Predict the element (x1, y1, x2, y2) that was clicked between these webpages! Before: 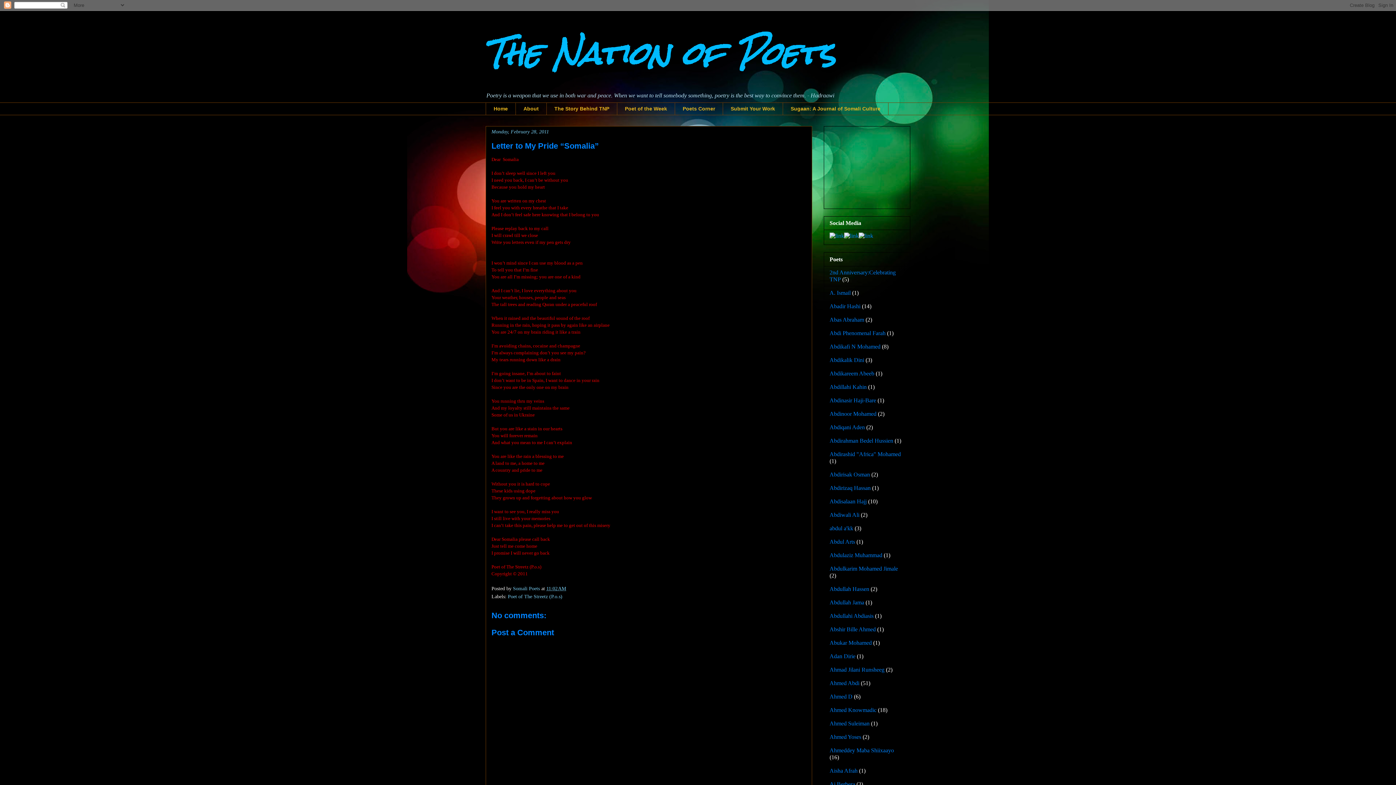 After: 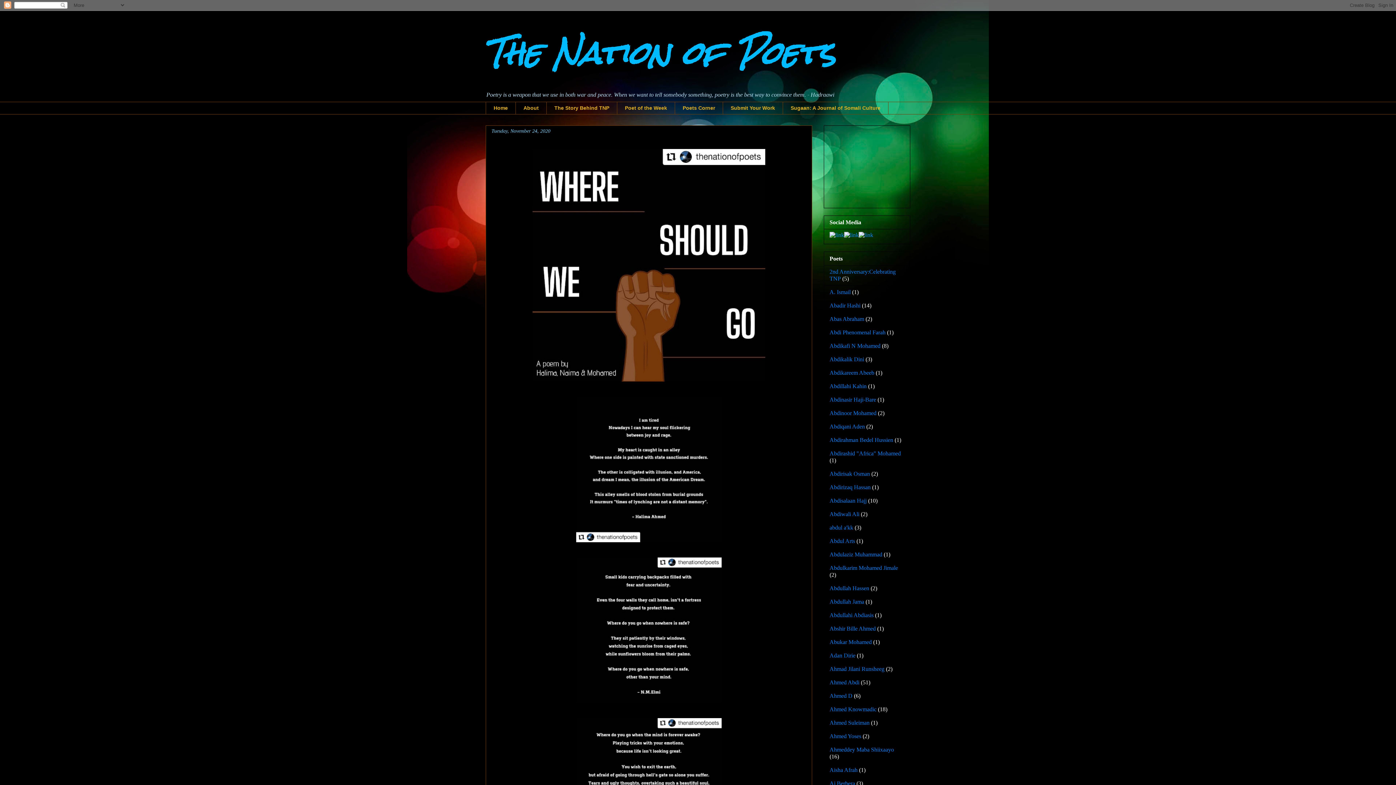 Action: label: The Nation of Poets bbox: (485, 19, 835, 88)